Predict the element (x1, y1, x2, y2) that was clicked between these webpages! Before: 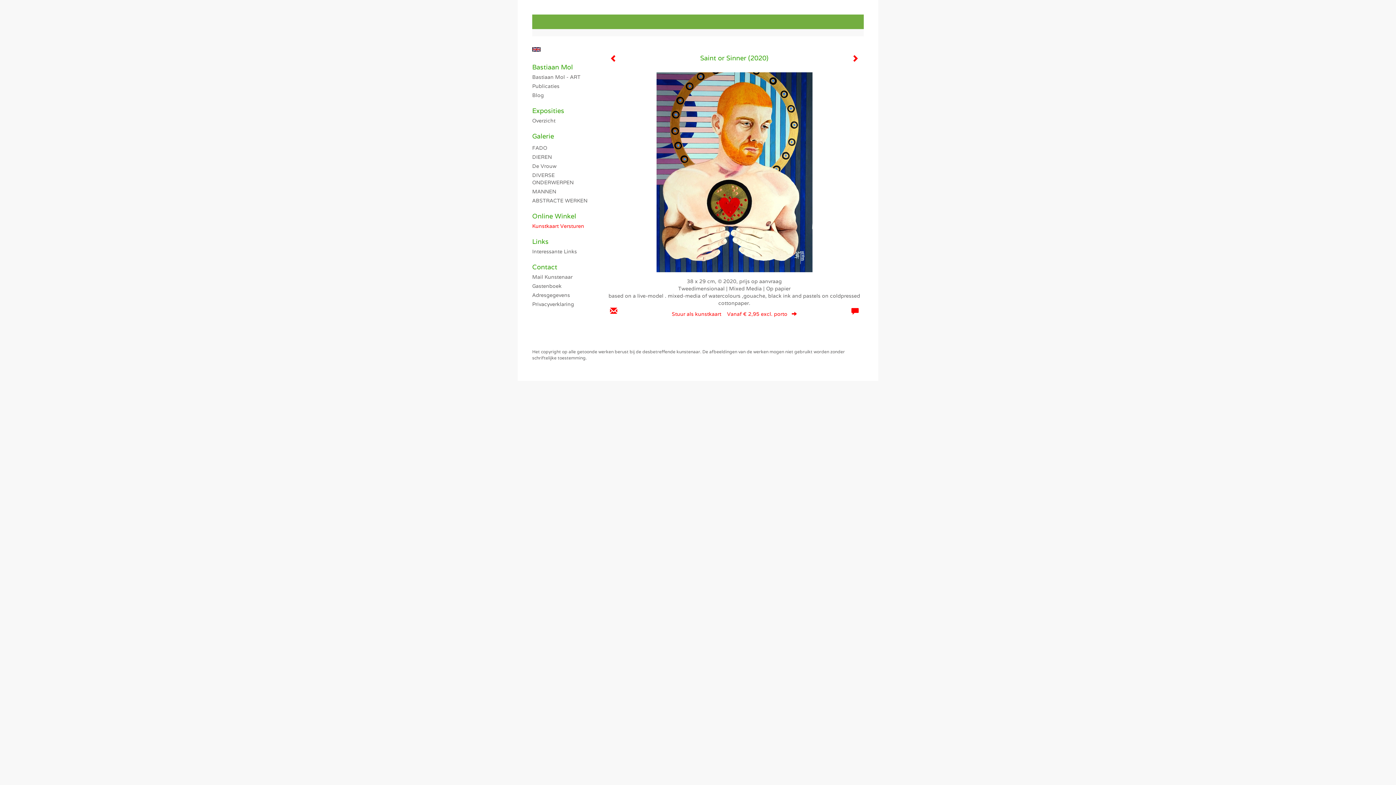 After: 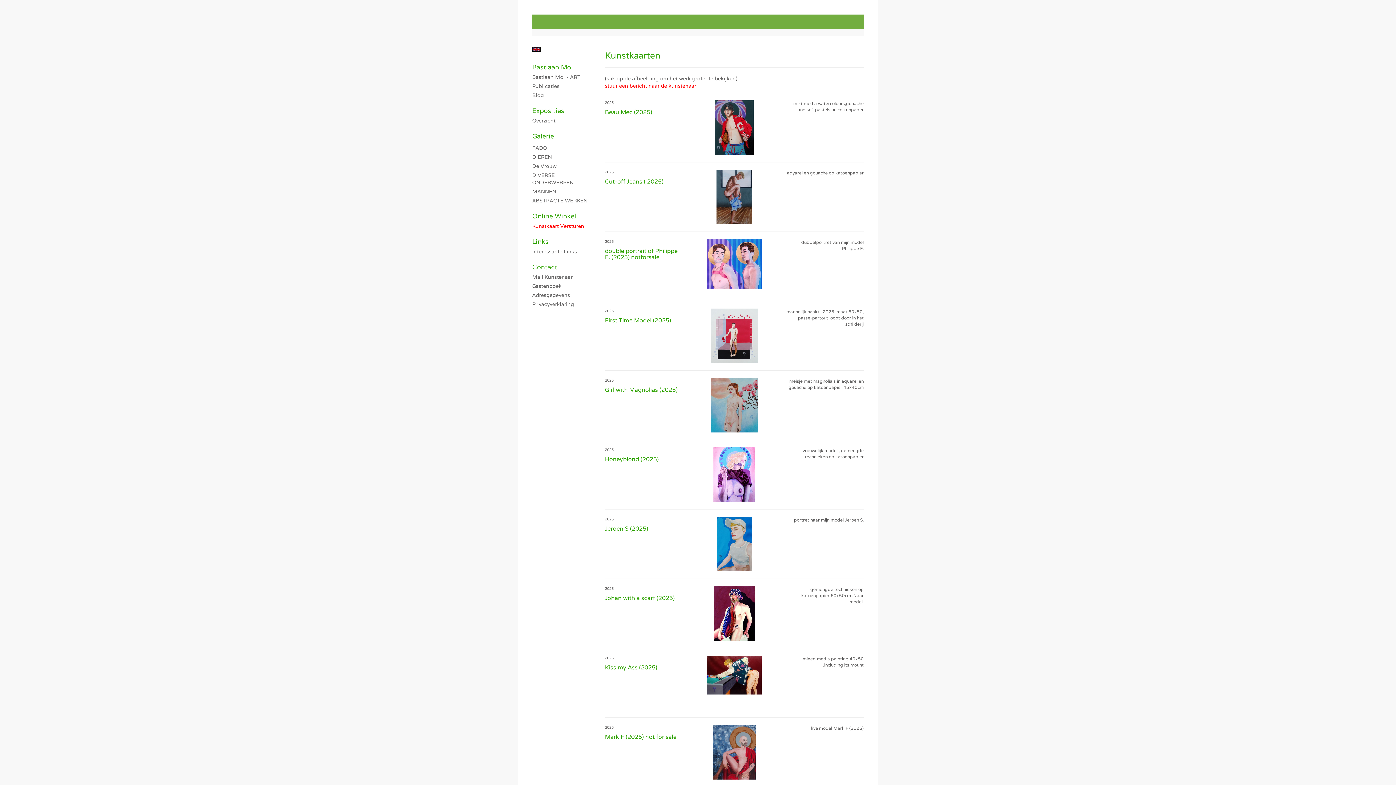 Action: label: Kunstkaart Versturen bbox: (532, 222, 590, 229)